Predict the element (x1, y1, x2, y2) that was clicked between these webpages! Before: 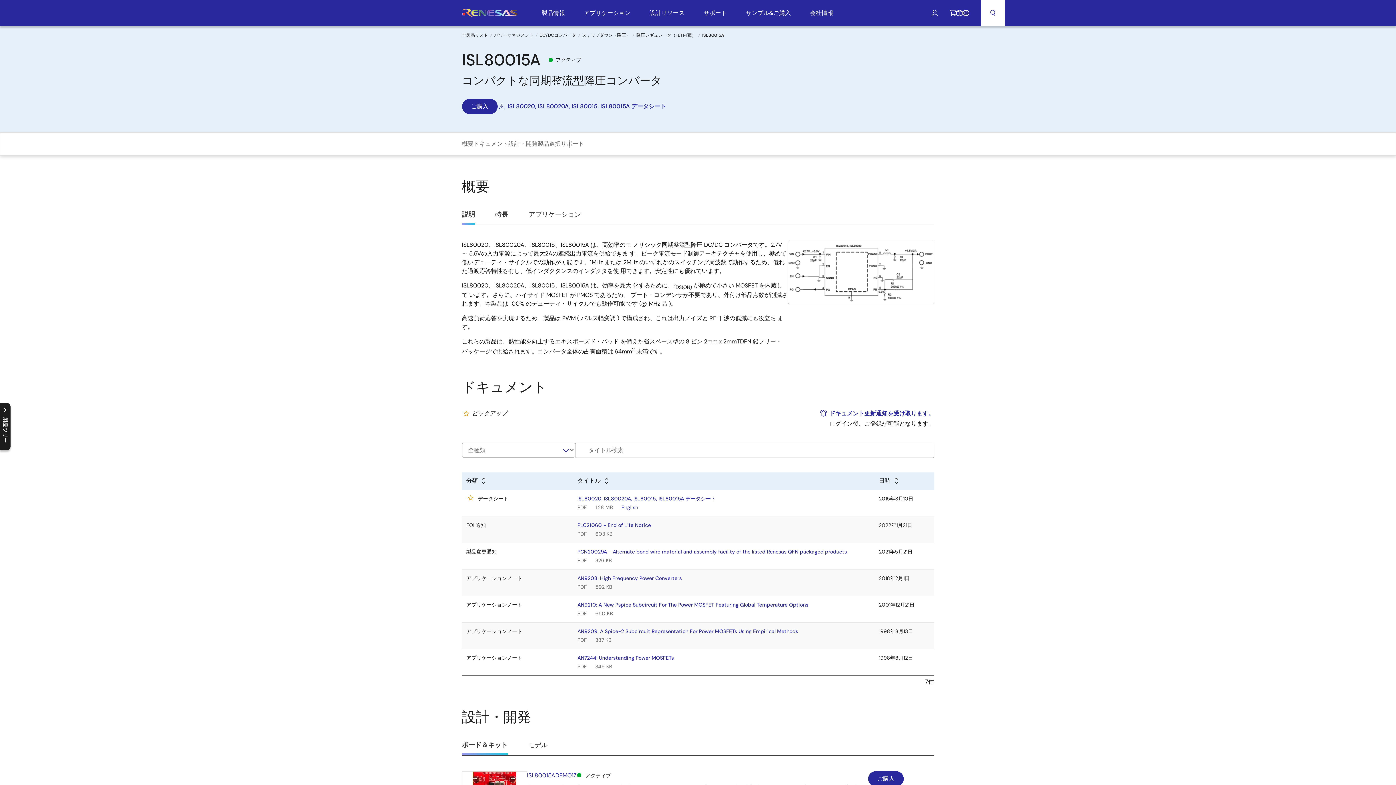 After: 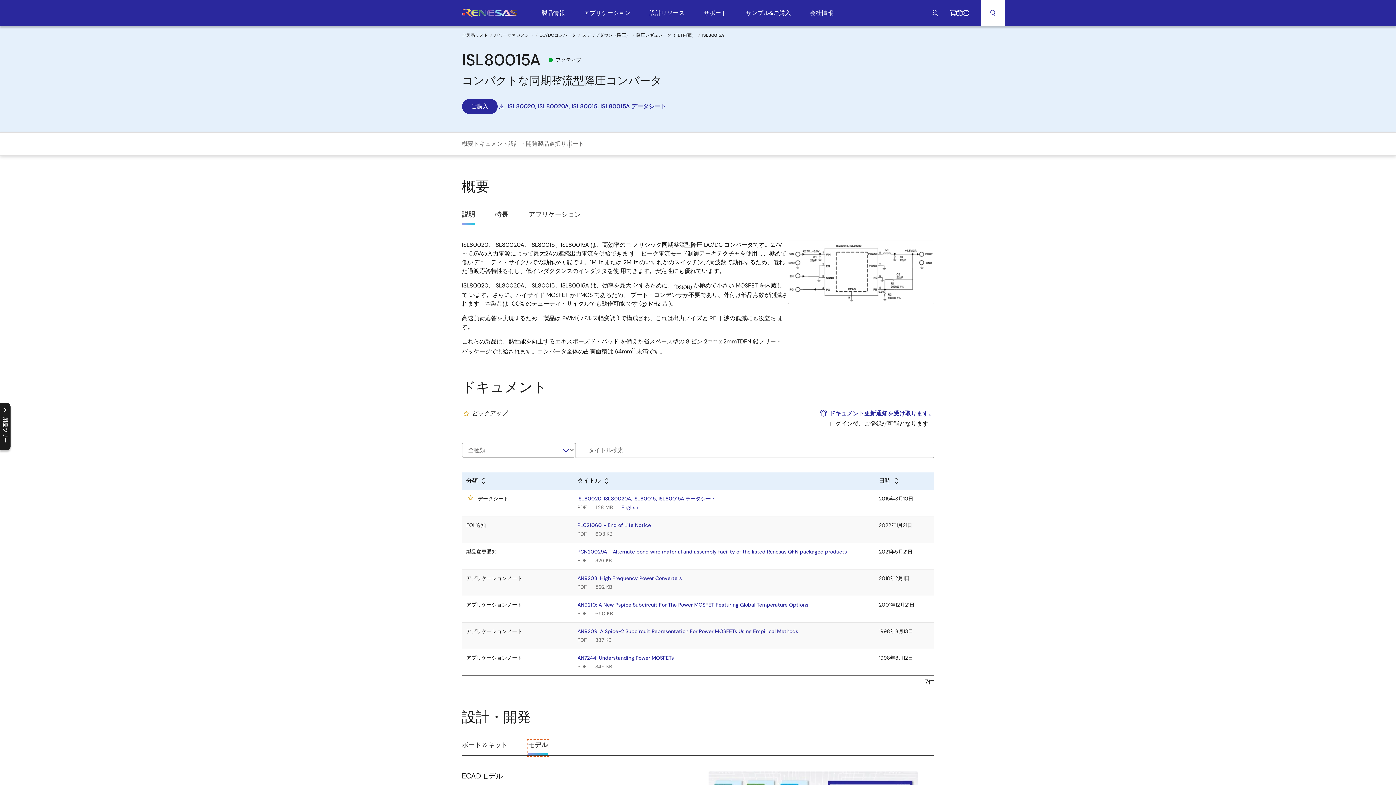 Action: bbox: (528, 740, 547, 755) label: モデル